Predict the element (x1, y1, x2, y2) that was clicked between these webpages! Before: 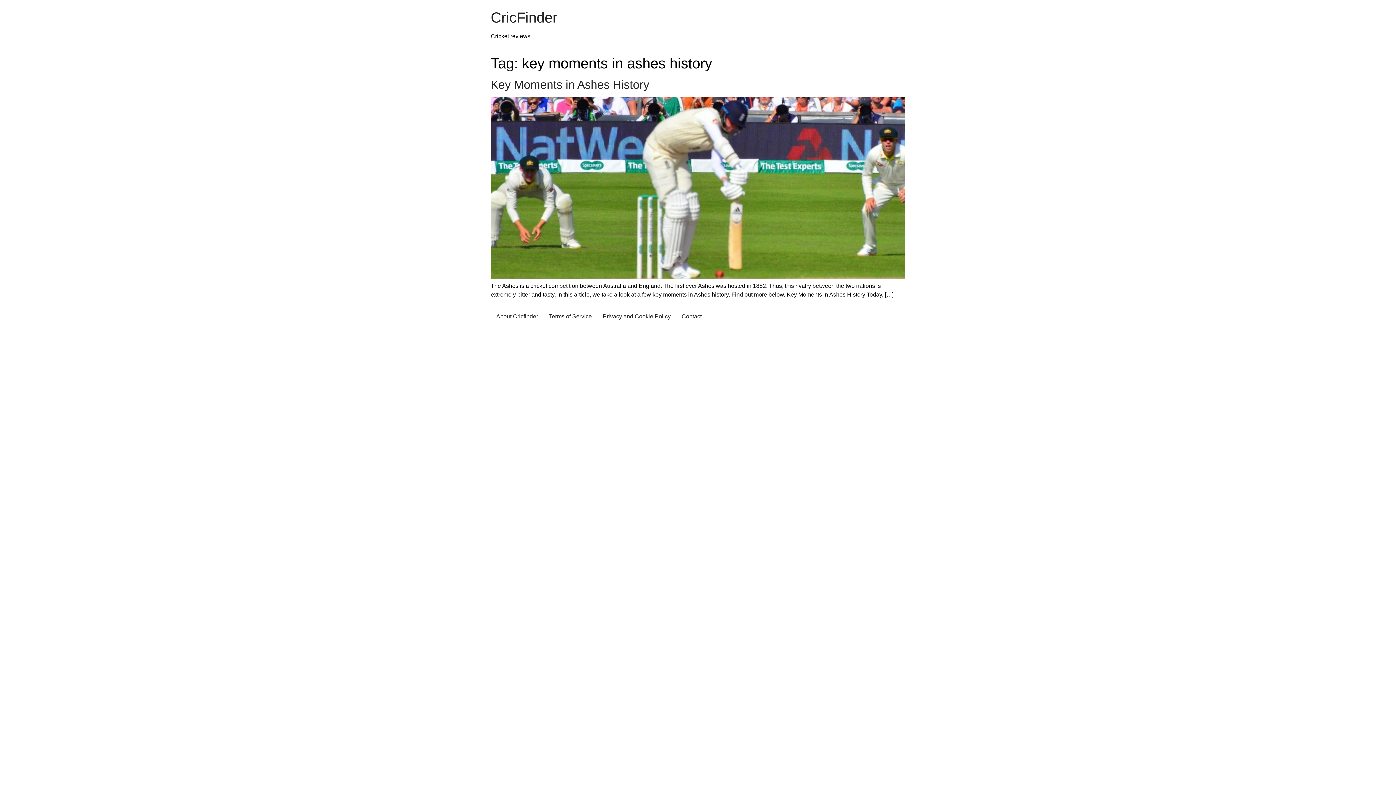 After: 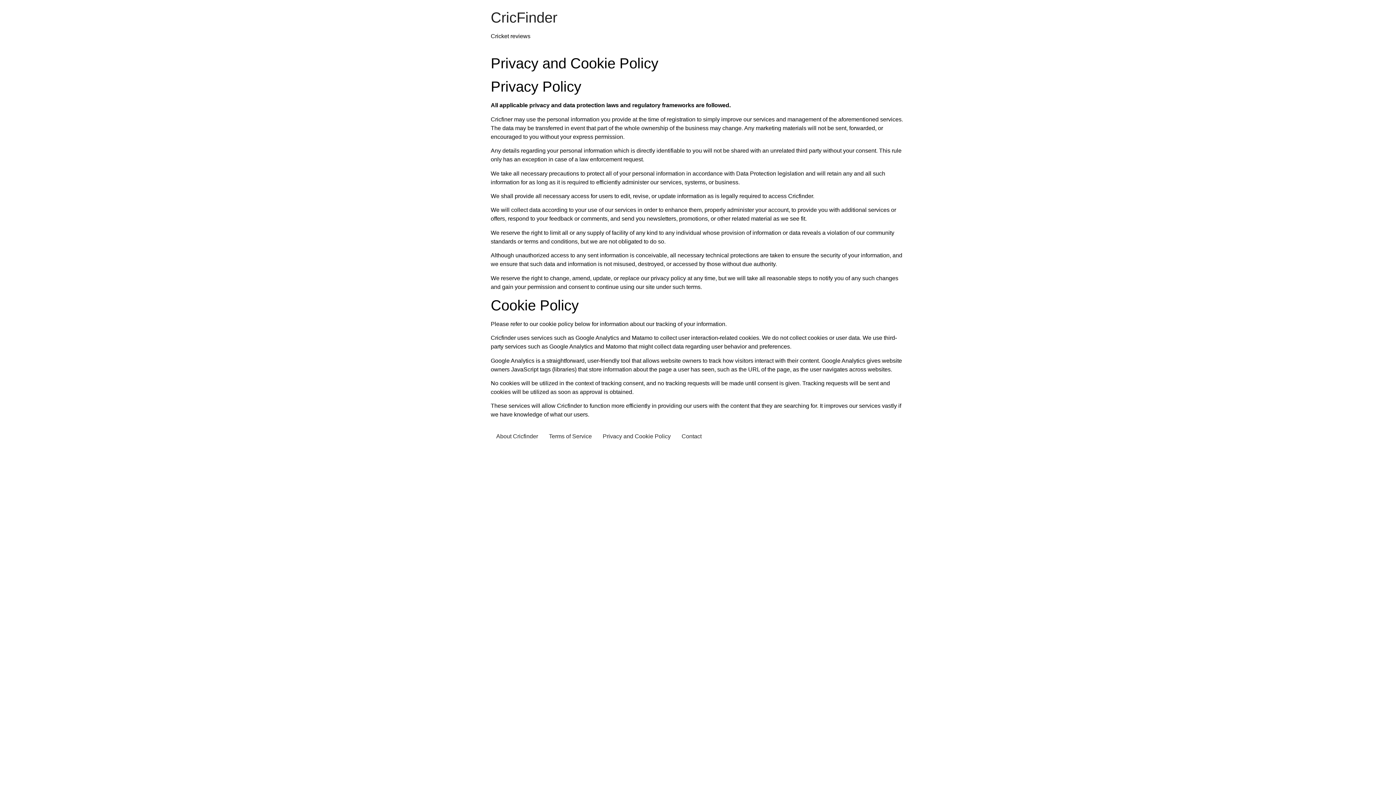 Action: label: Privacy and Cookie Policy bbox: (597, 310, 676, 322)